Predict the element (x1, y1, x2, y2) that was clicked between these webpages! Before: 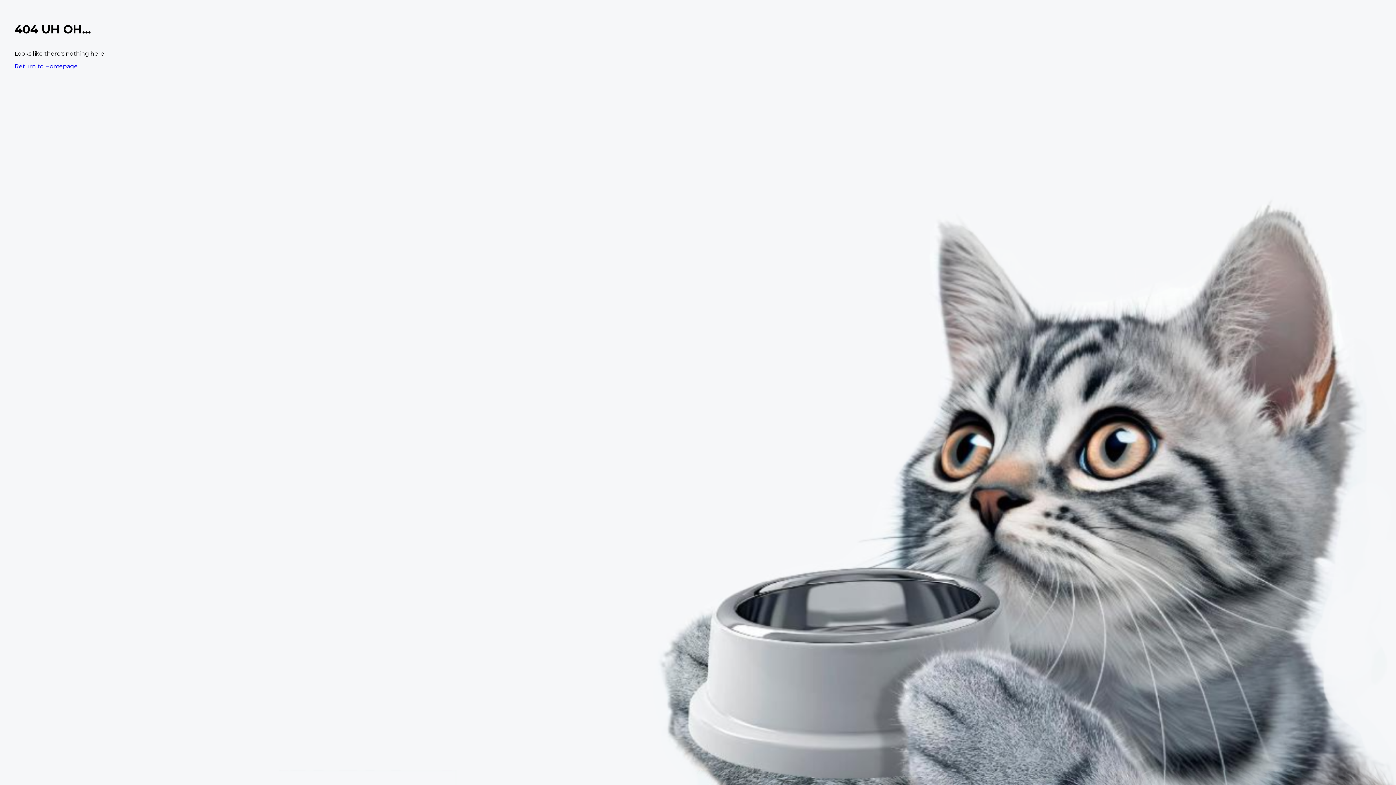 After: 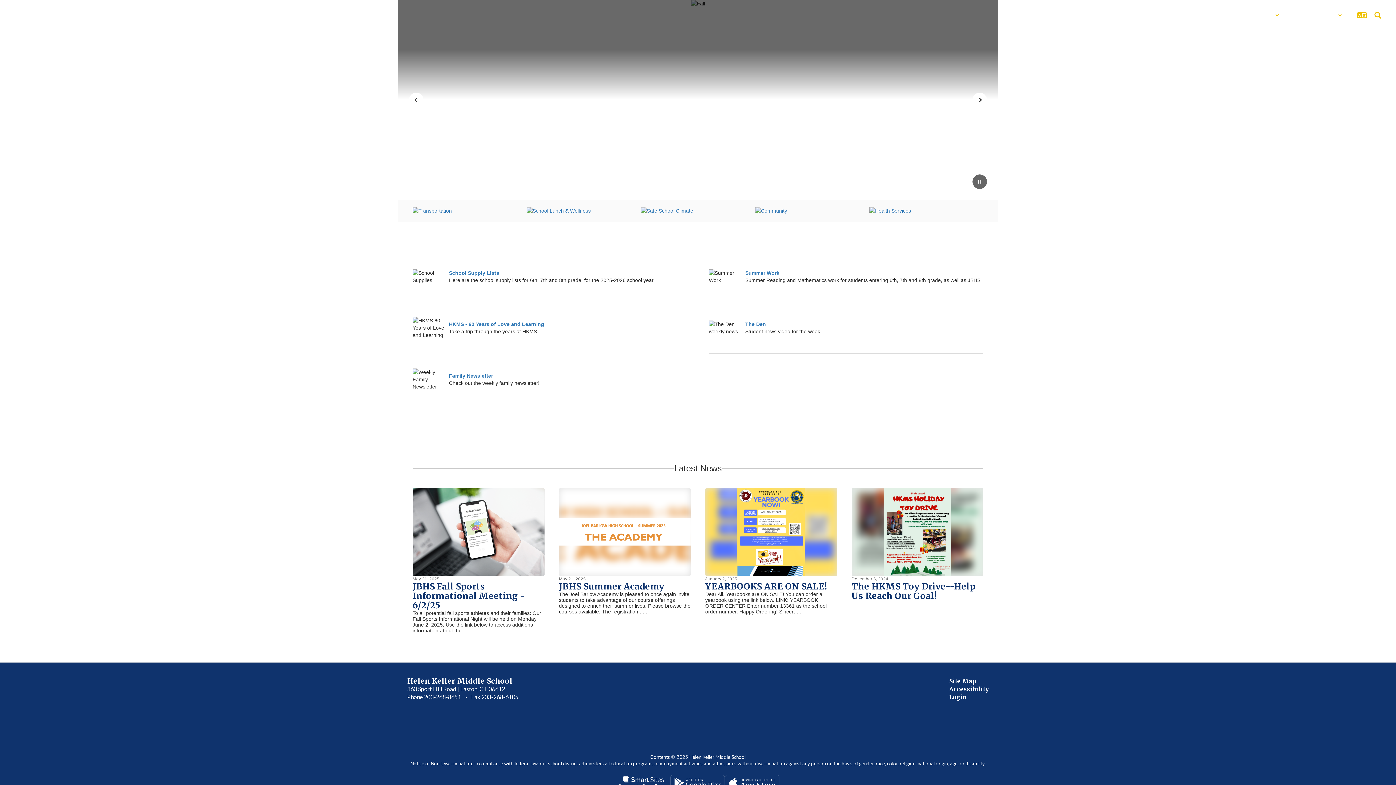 Action: label: Return to Homepage bbox: (14, 62, 77, 69)